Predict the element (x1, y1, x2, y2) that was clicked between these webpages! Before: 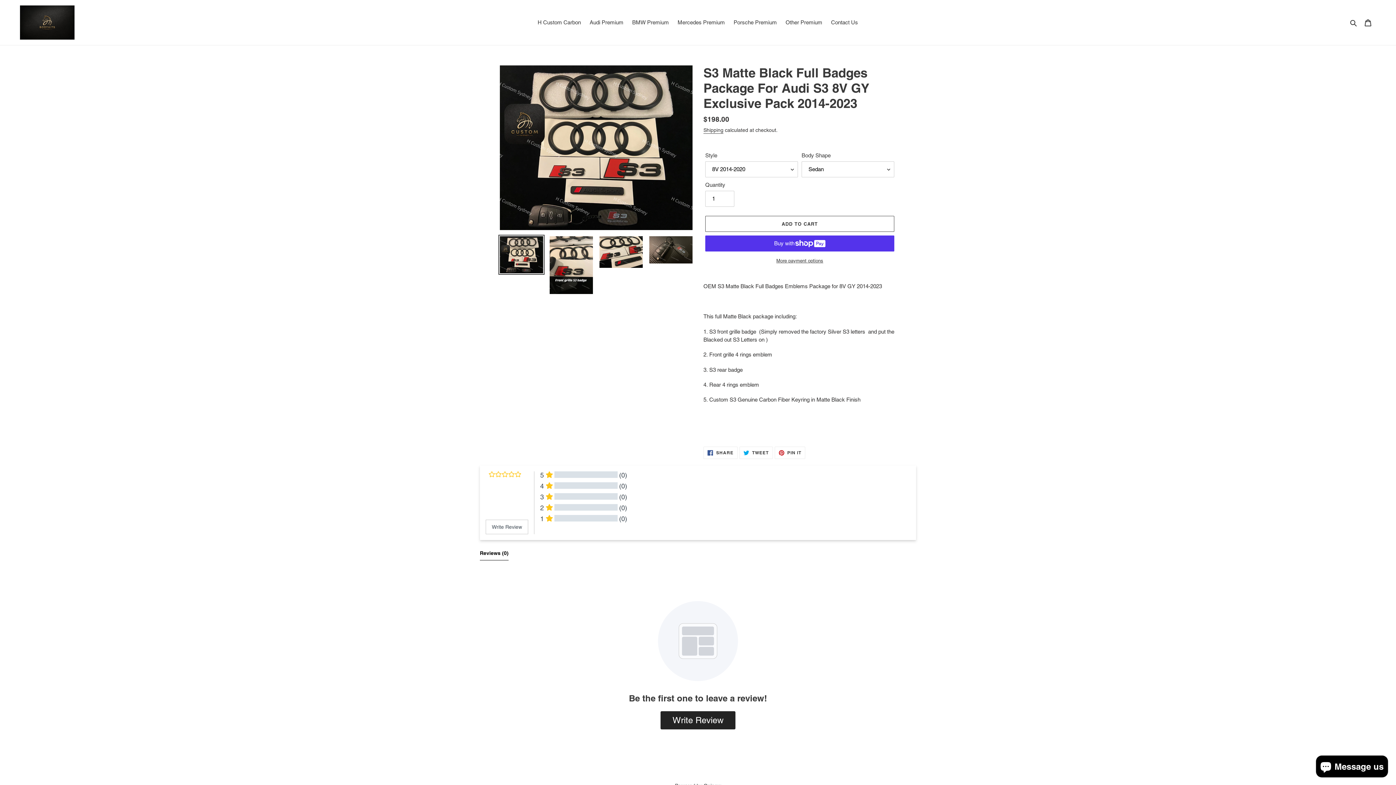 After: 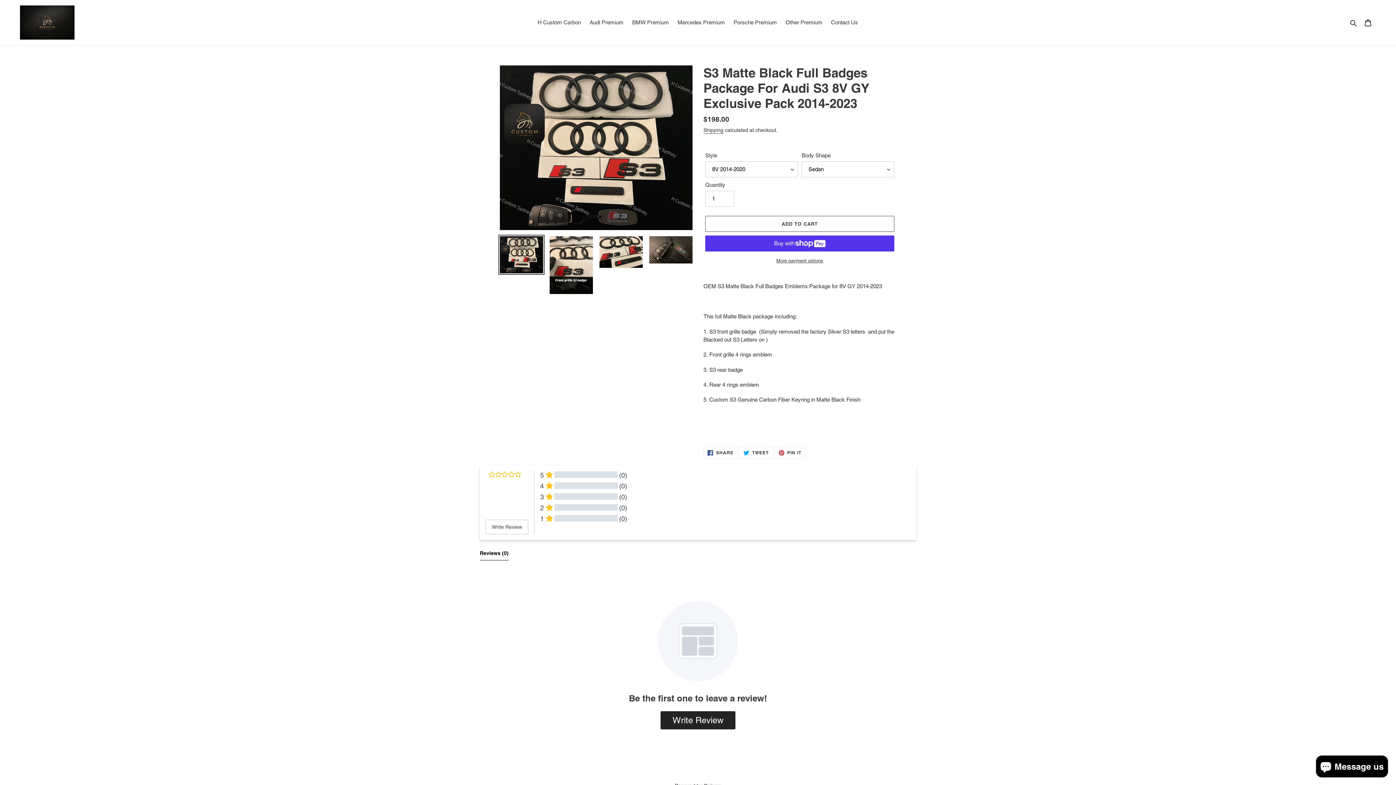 Action: label: Reviews (0) bbox: (480, 546, 508, 560)